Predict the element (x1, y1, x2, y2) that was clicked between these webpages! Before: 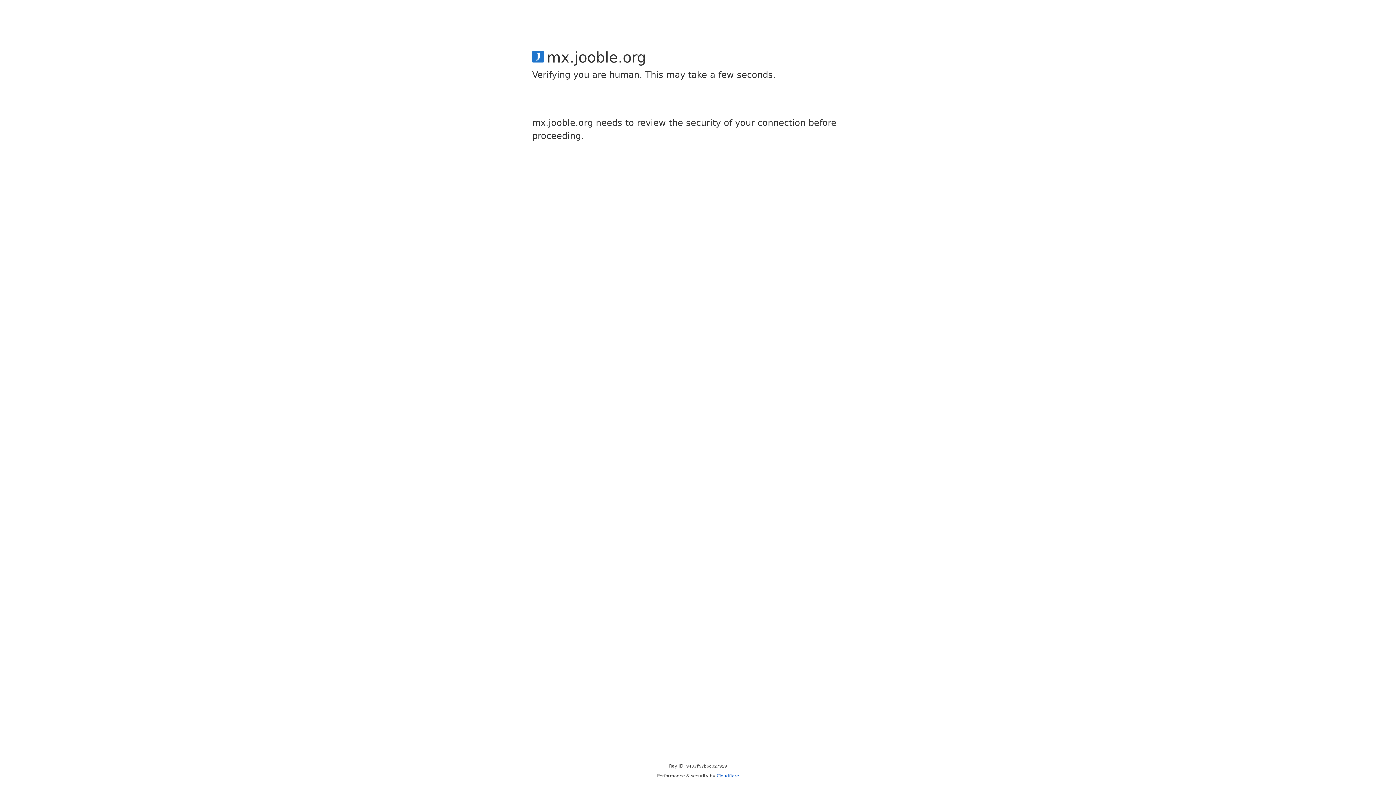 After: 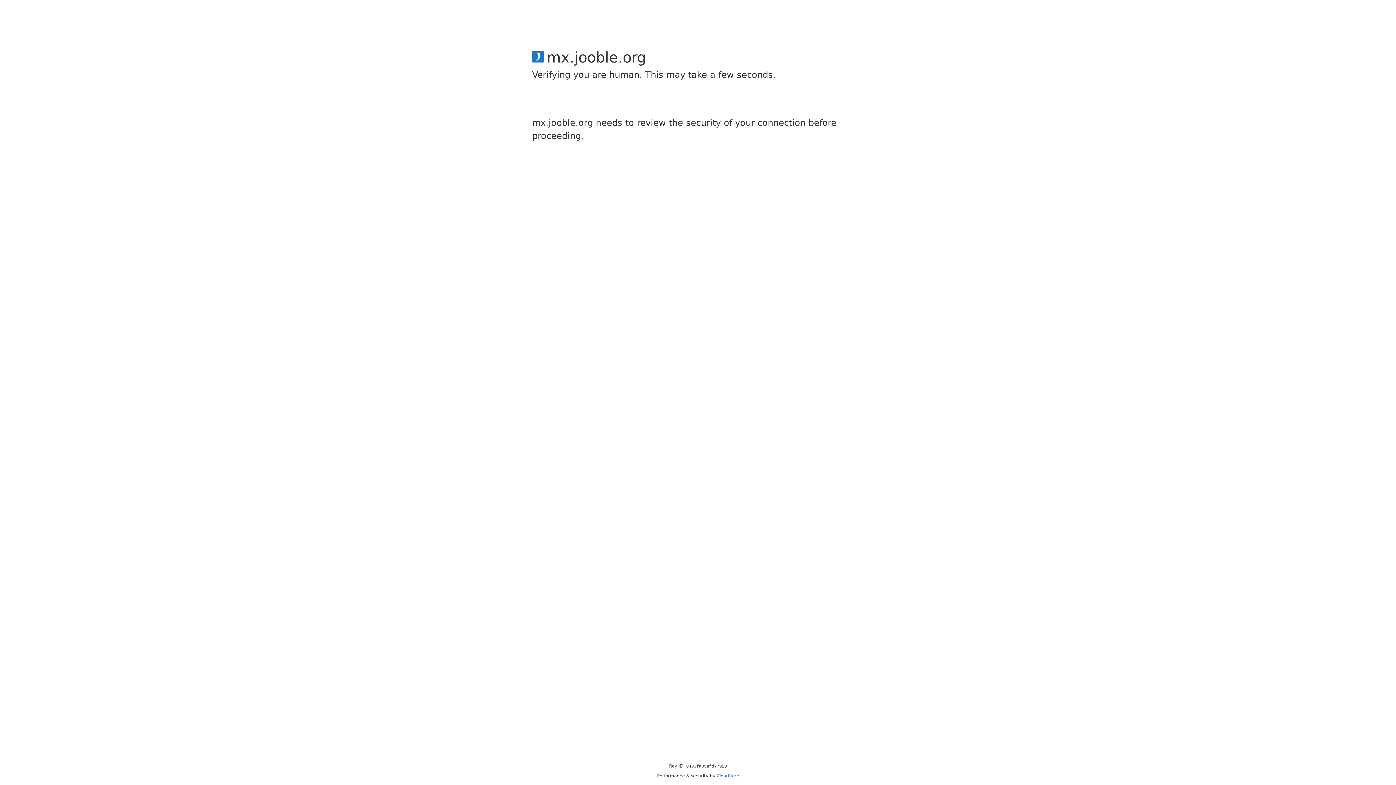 Action: bbox: (716, 773, 739, 778) label: Cloudflare